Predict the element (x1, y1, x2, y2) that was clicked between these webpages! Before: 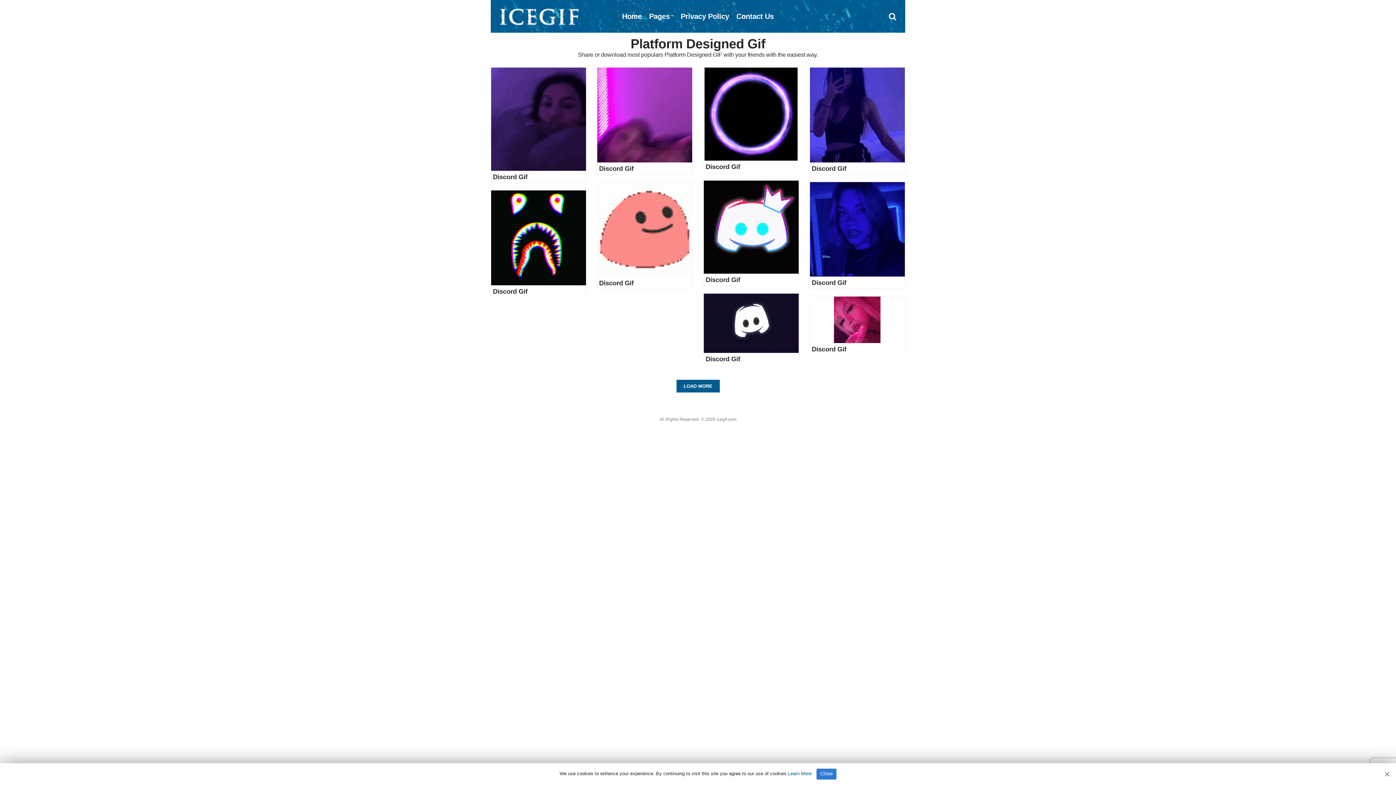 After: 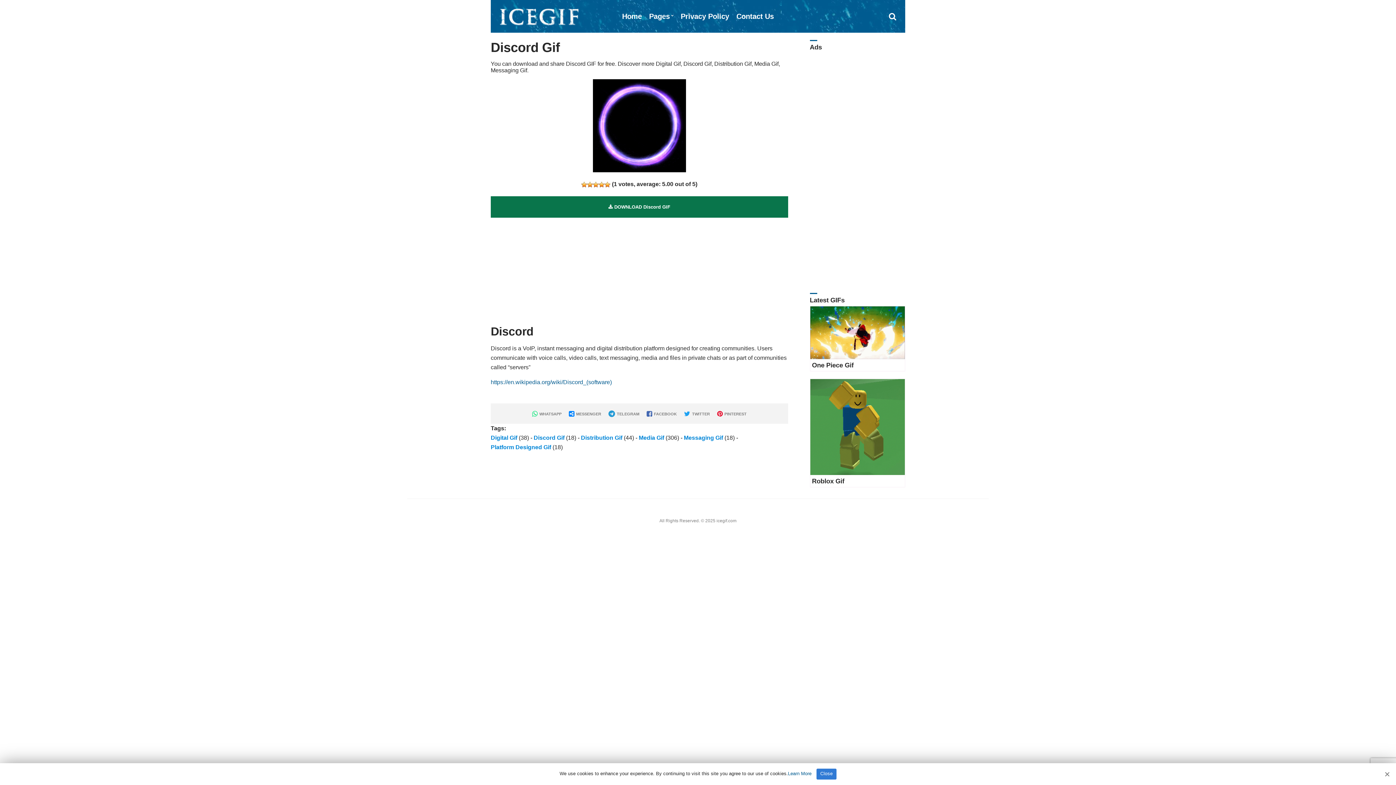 Action: bbox: (704, 110, 797, 116)